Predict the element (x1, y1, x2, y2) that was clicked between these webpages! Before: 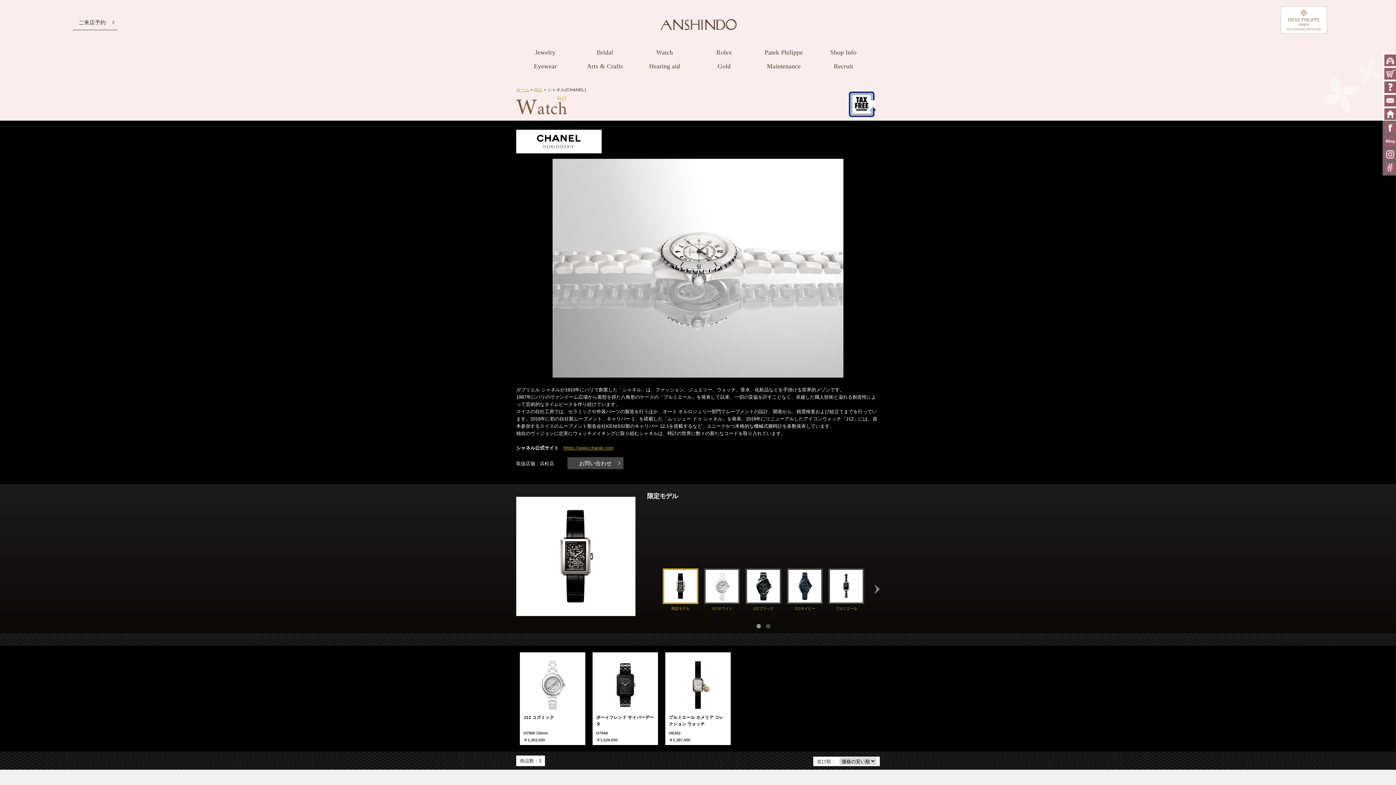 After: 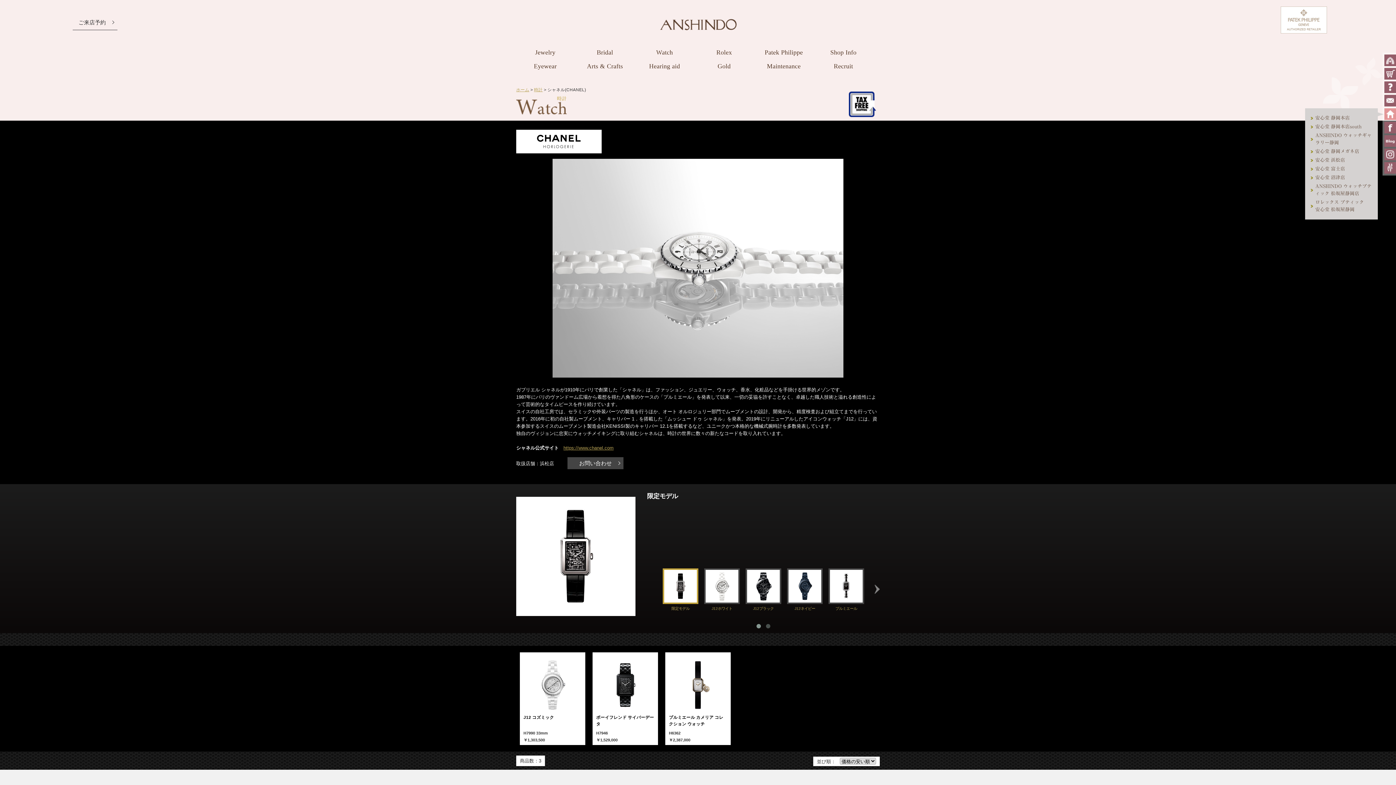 Action: label: 店舗一覧 bbox: (1384, 108, 1396, 120)